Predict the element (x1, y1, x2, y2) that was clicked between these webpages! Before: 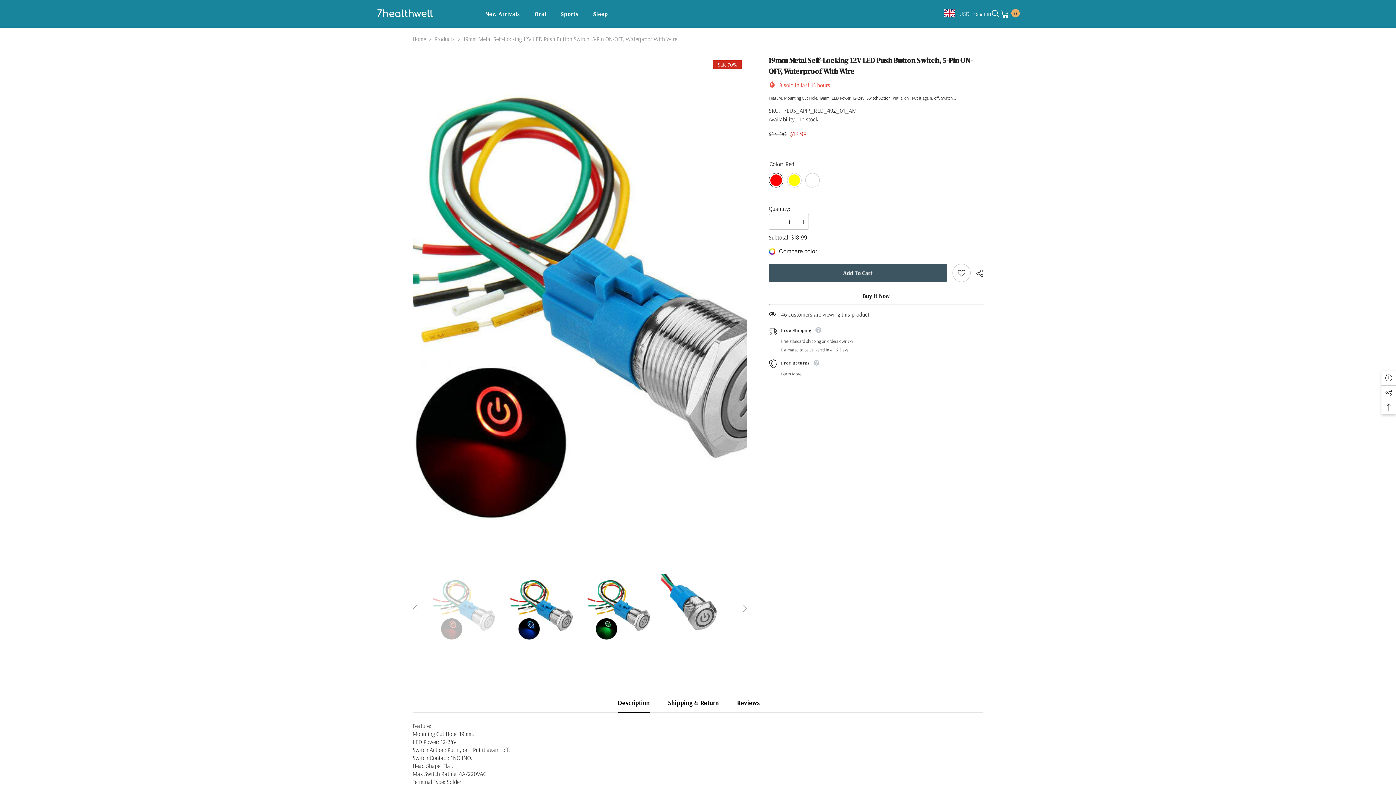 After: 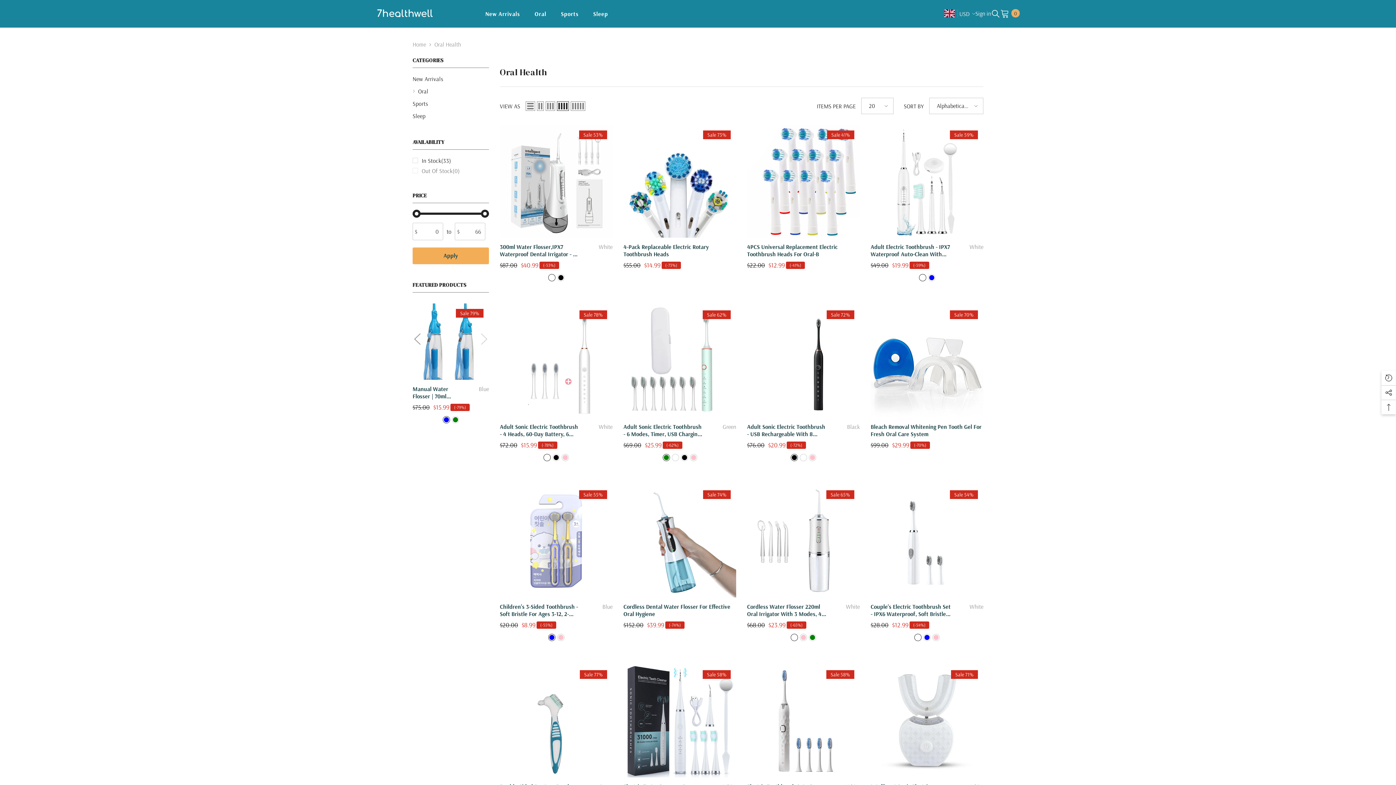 Action: label: Oral bbox: (527, 9, 553, 27)